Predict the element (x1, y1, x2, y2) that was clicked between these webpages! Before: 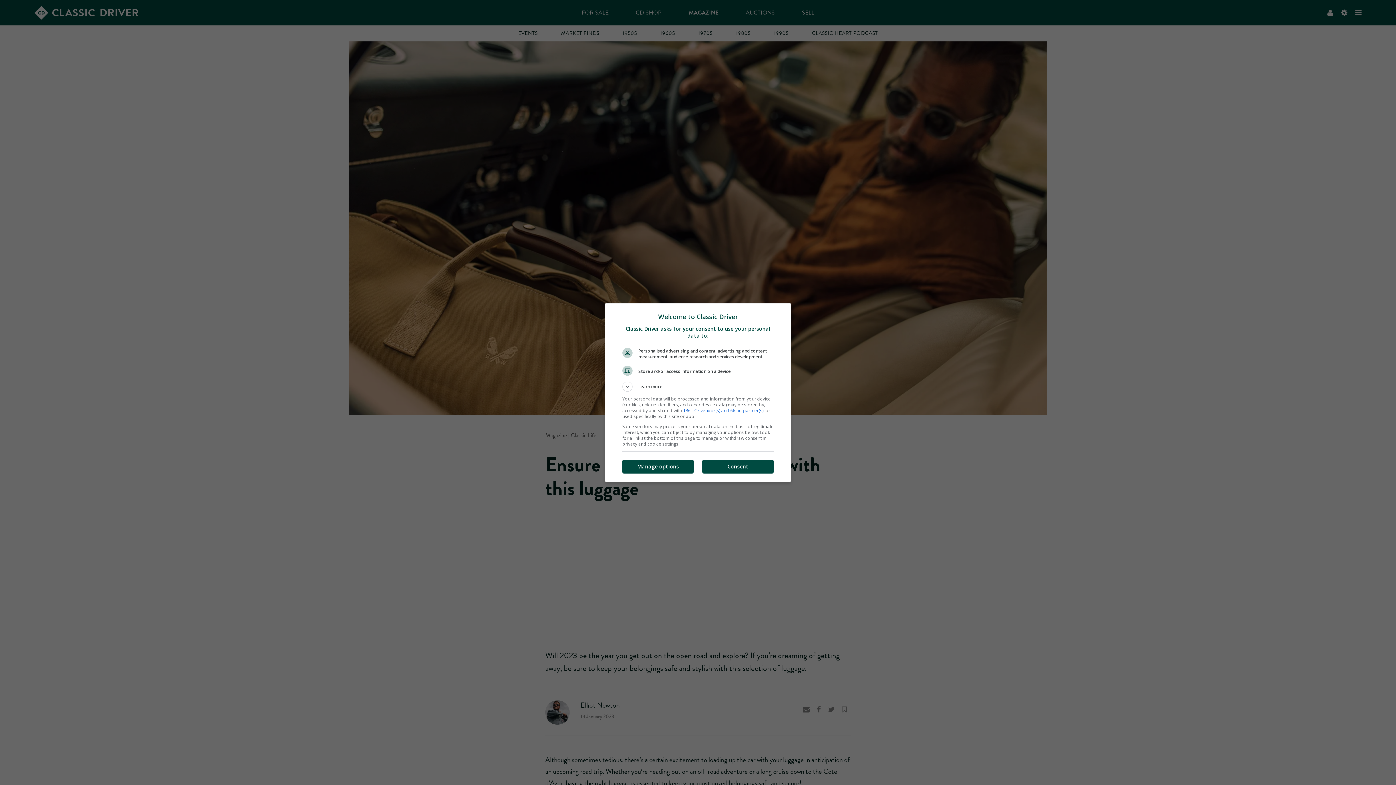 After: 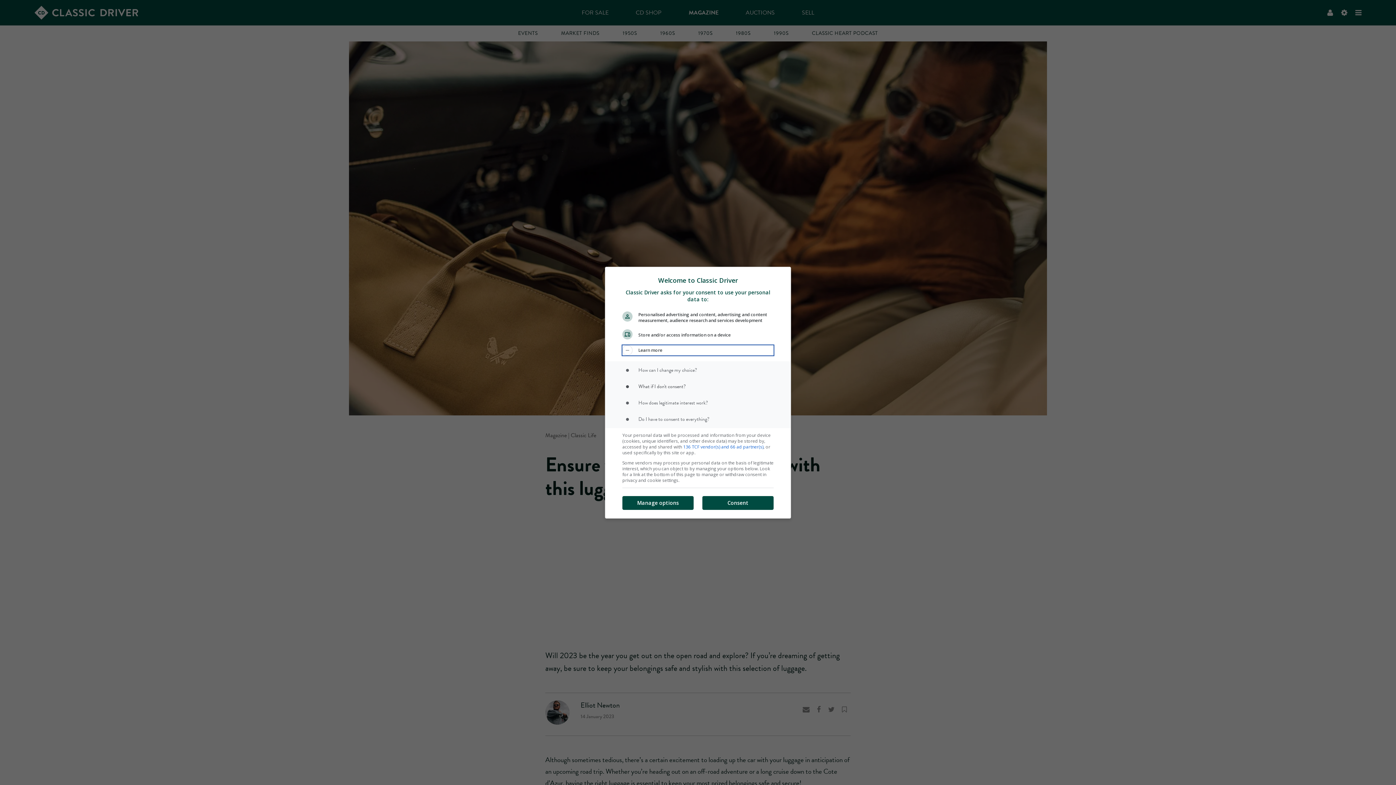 Action: bbox: (622, 382, 773, 393) label: Learn more